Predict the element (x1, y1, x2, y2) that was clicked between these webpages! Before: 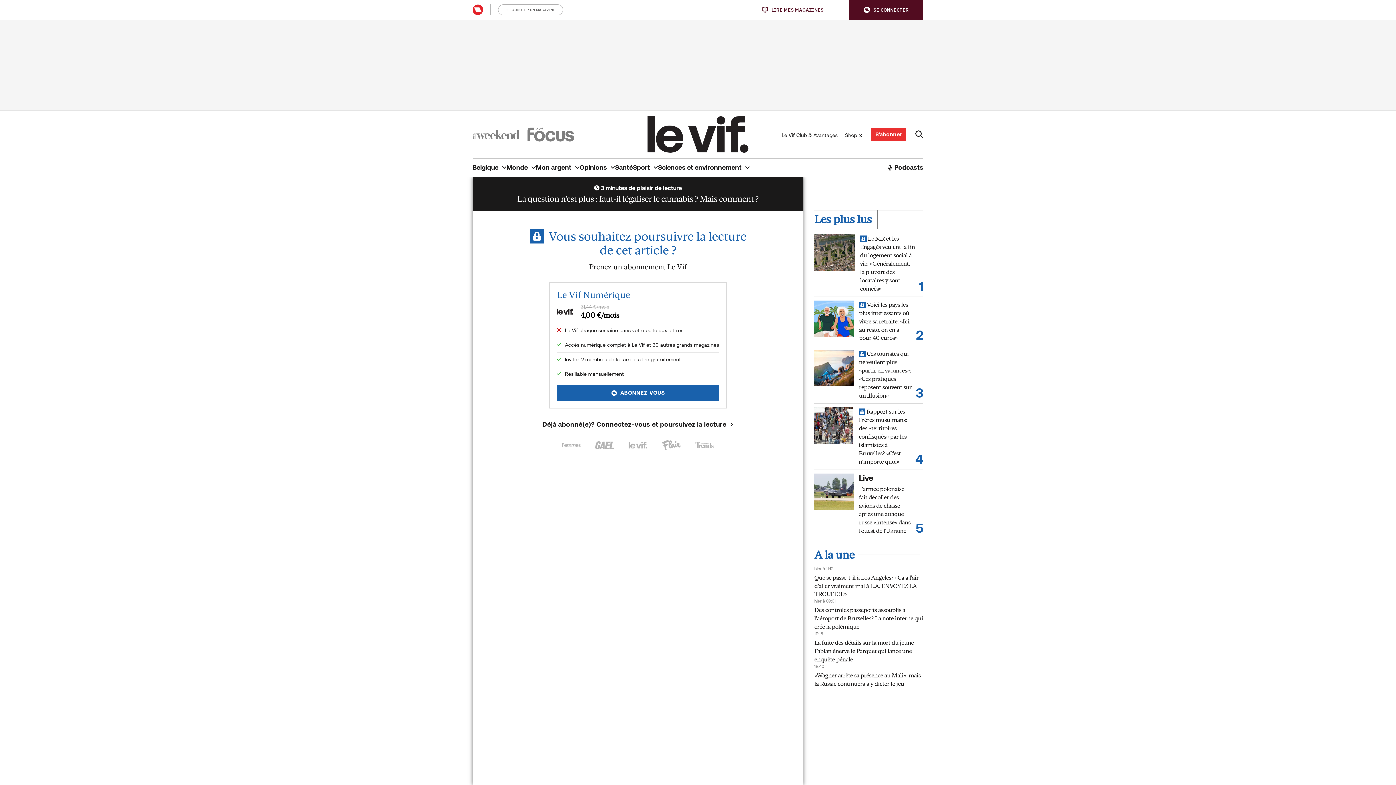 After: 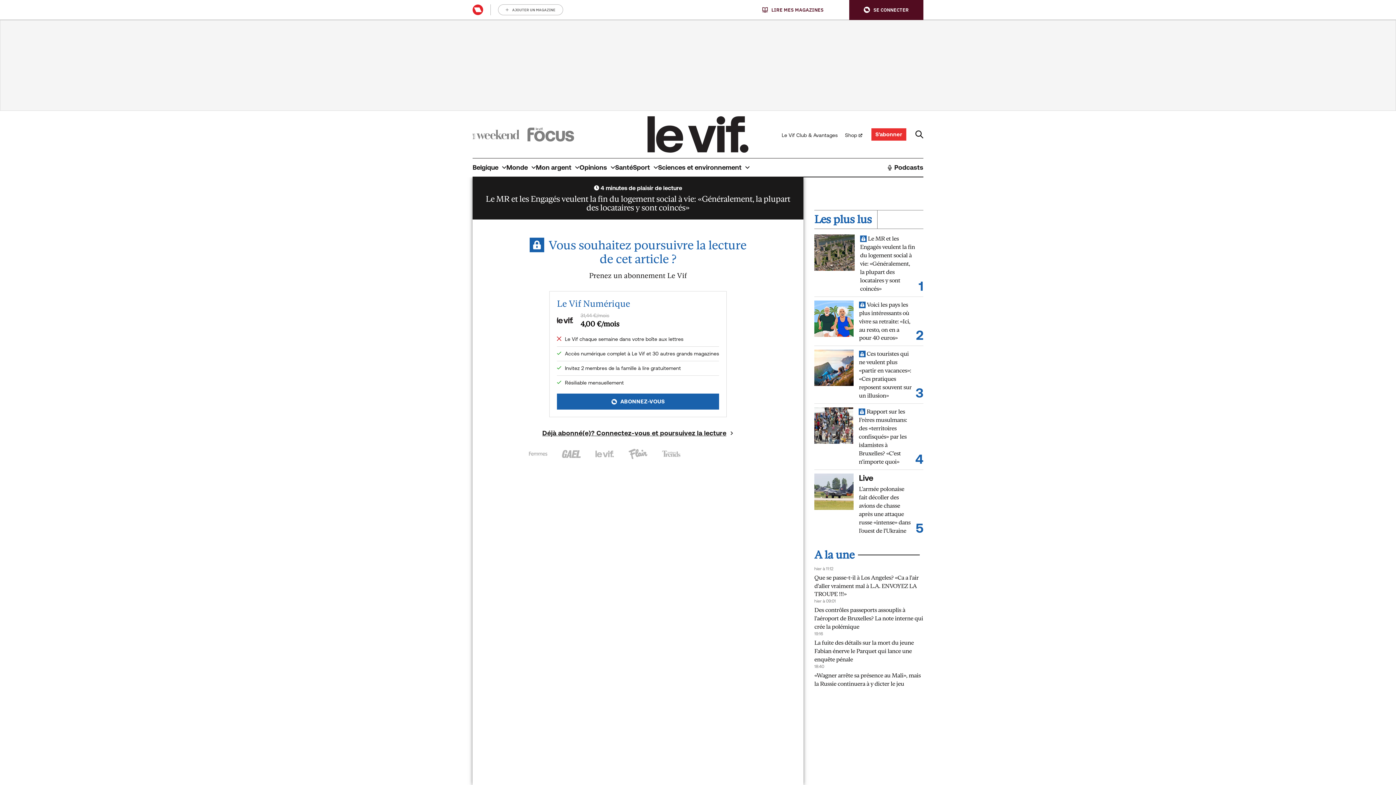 Action: label:  Le MR et les Engagés veulent la fin du logement social à vie: «Généralement, la plupart des locataires y sont coincés» bbox: (860, 234, 915, 292)